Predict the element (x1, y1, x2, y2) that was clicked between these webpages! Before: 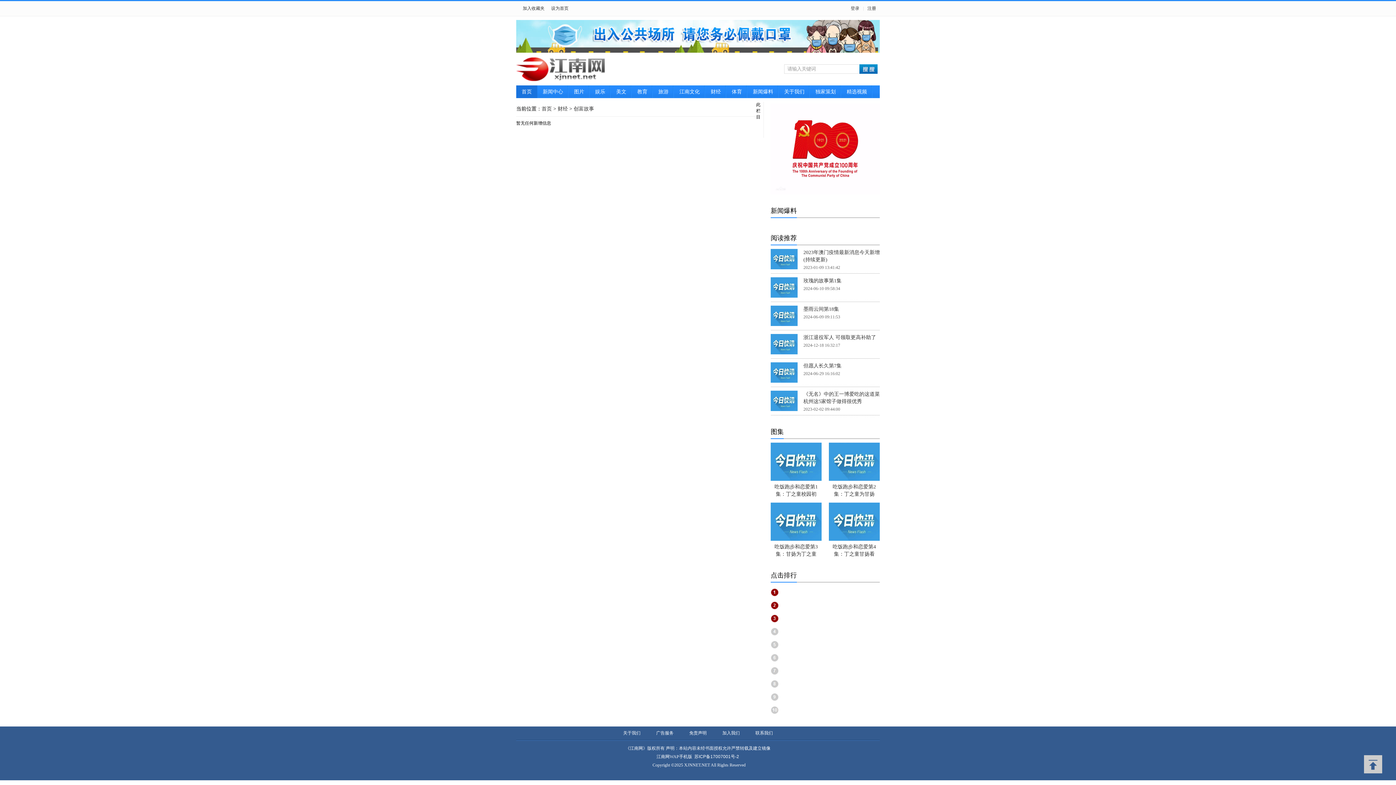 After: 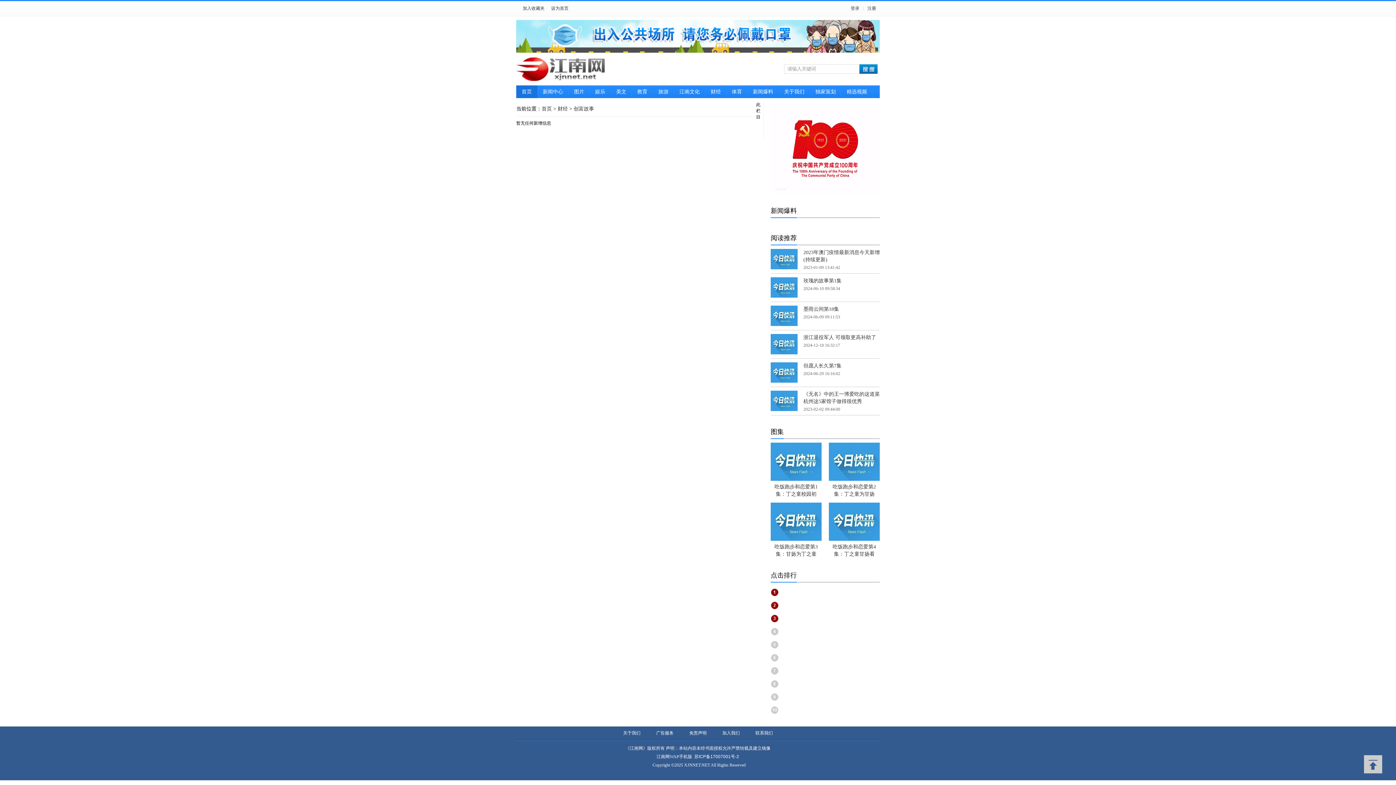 Action: bbox: (1357, 754, 1389, 773)